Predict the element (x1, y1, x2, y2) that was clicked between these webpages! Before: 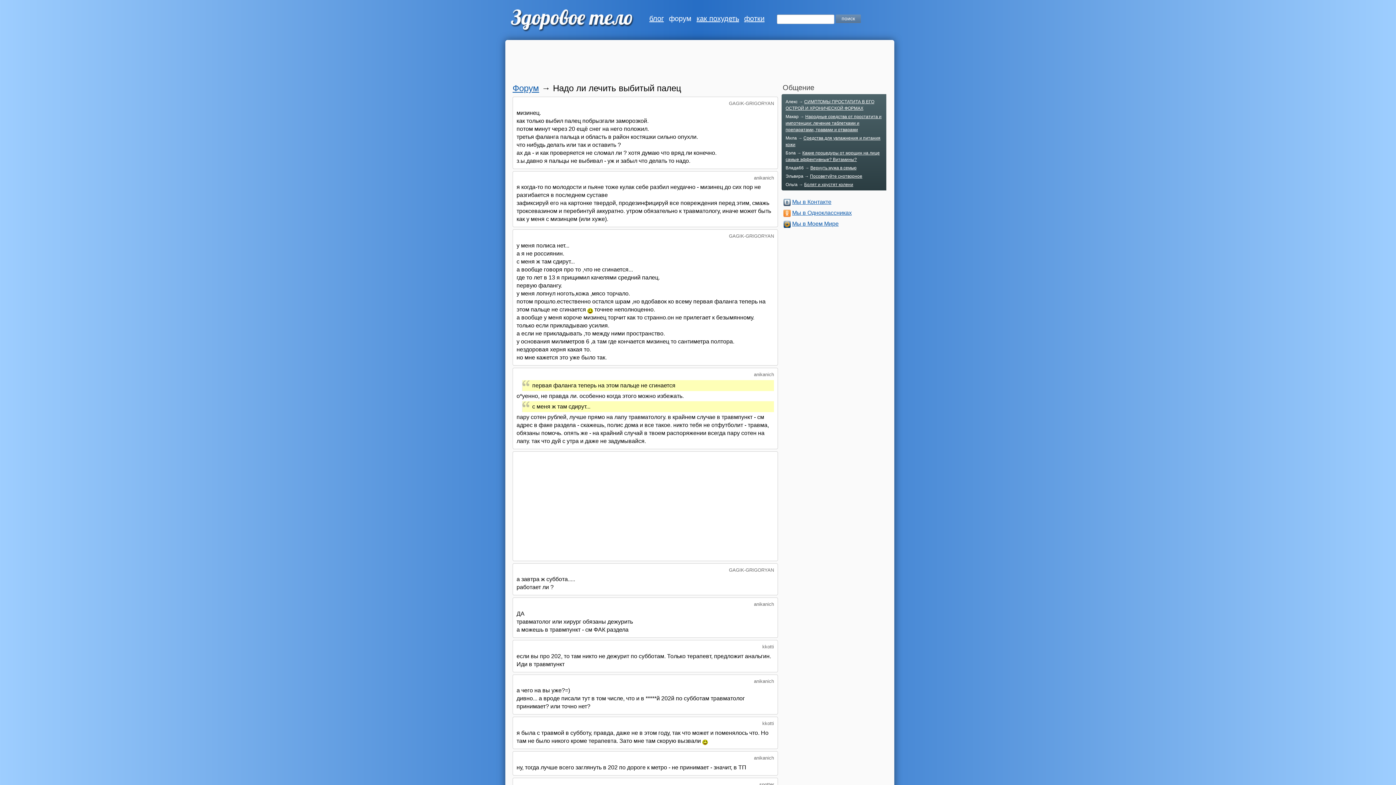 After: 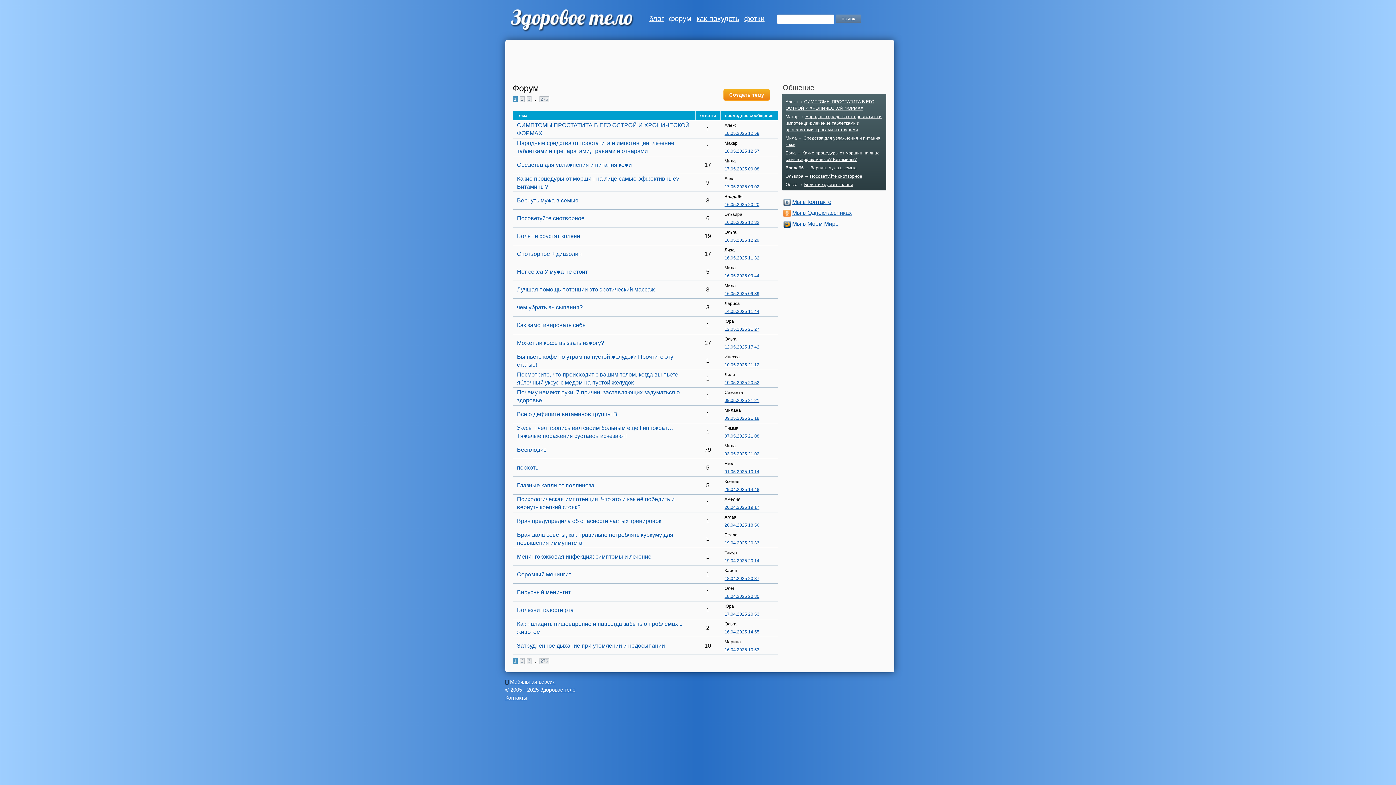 Action: label: Форум bbox: (512, 83, 539, 93)